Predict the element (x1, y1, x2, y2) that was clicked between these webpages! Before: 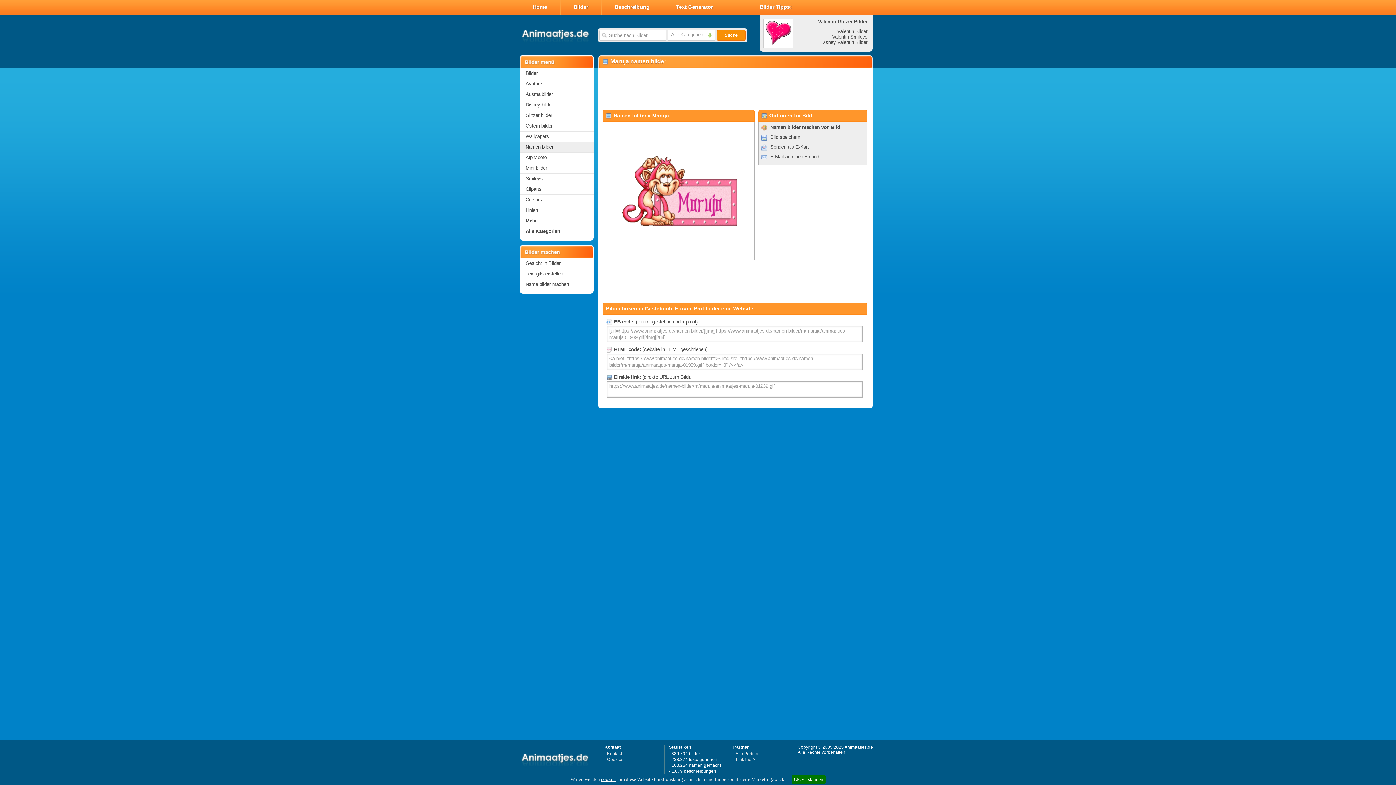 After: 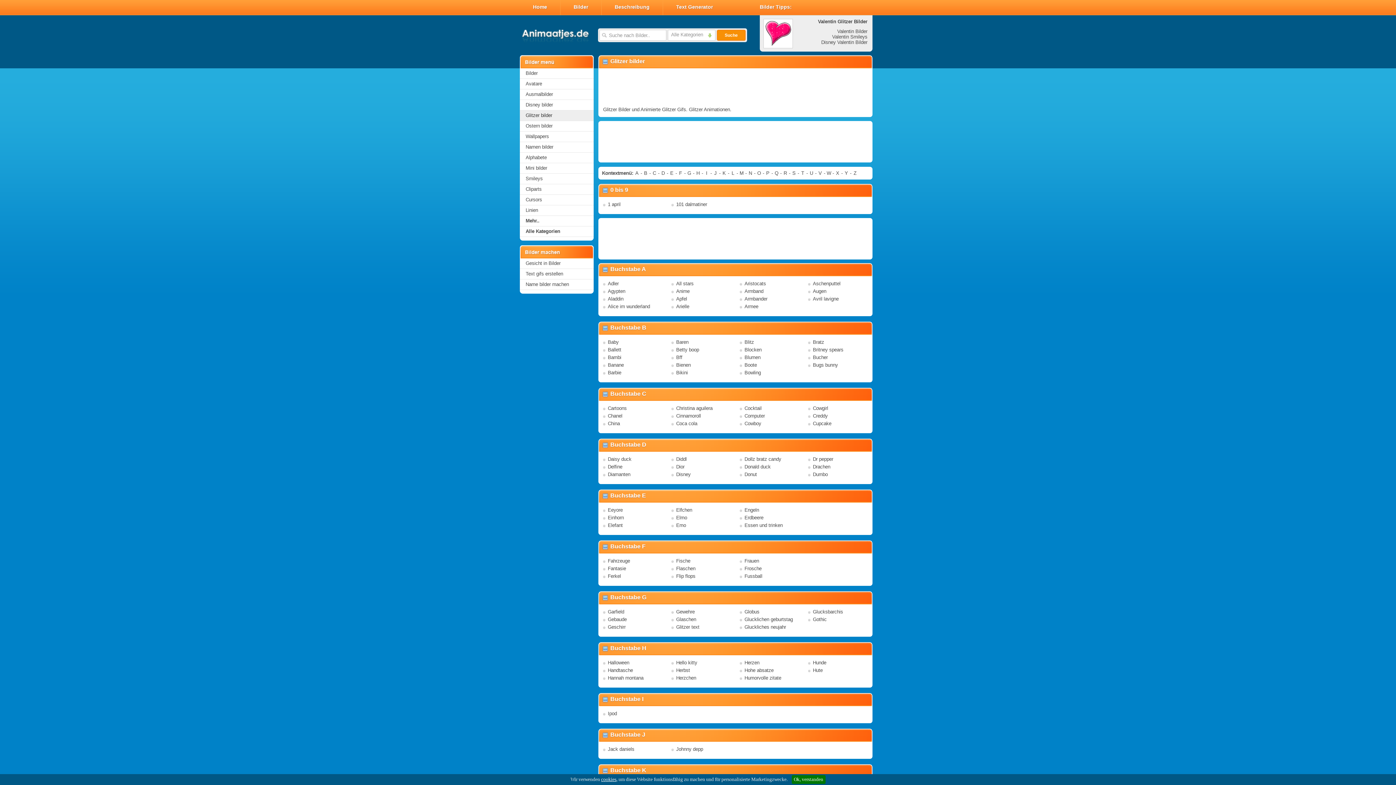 Action: label: Glitzer bilder bbox: (520, 110, 593, 121)